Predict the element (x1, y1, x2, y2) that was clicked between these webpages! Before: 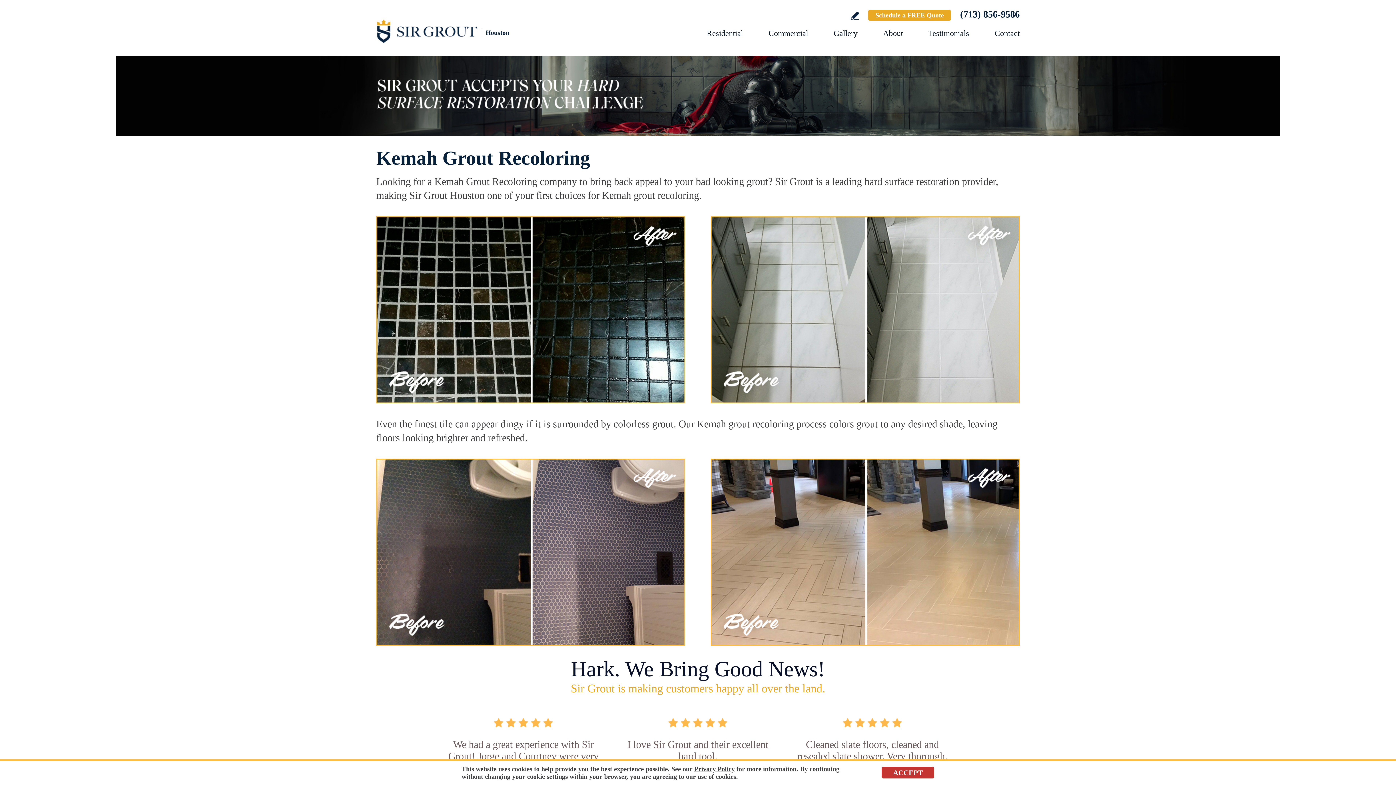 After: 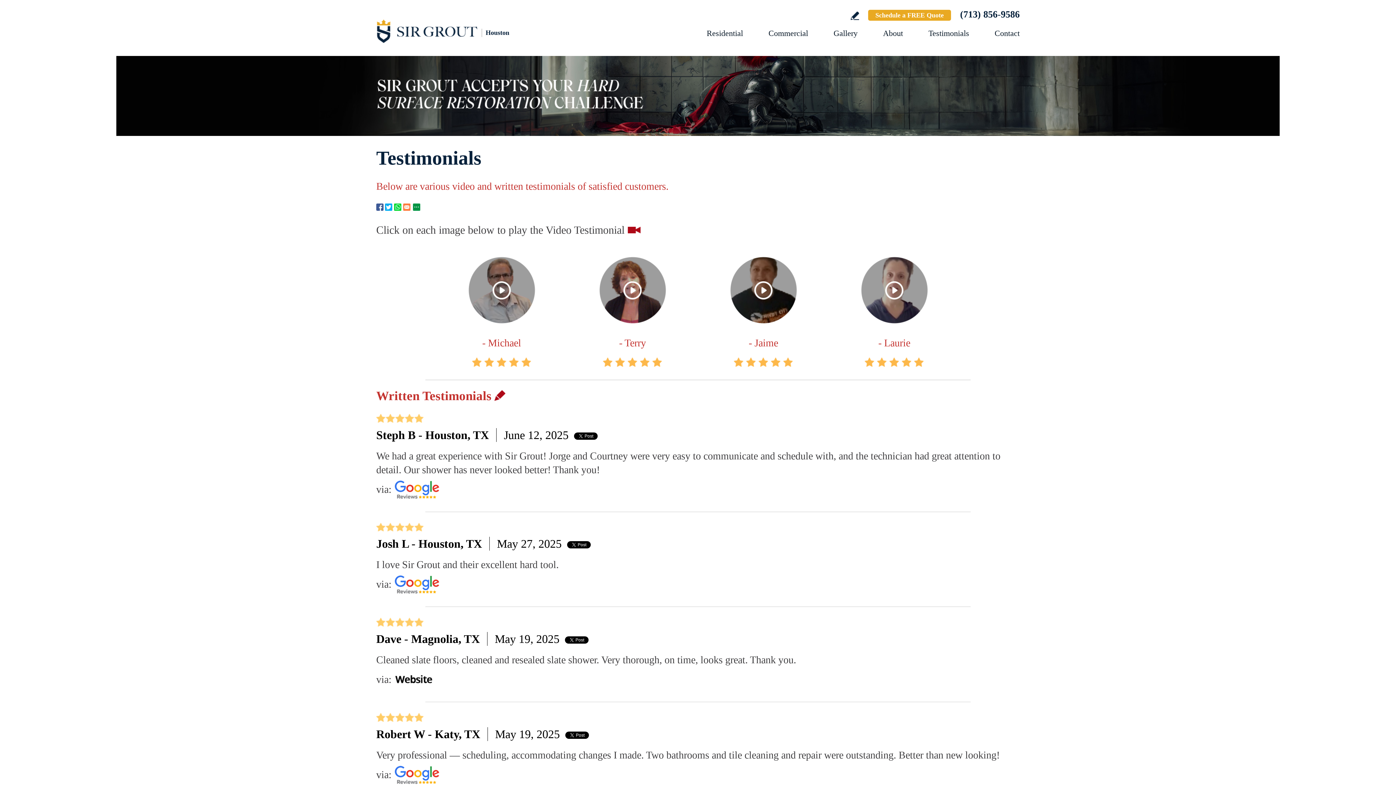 Action: label: Go to Testimonials bbox: (928, 28, 969, 37)